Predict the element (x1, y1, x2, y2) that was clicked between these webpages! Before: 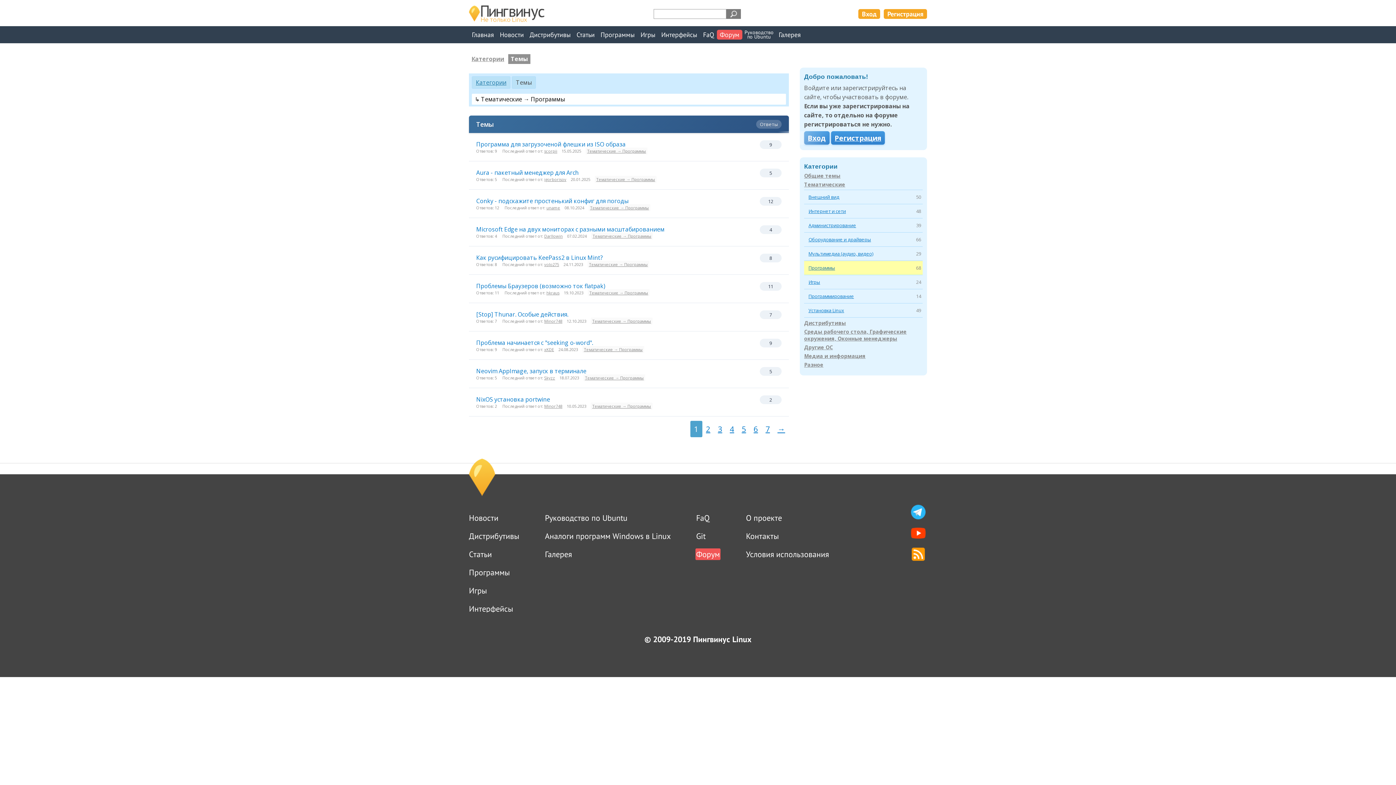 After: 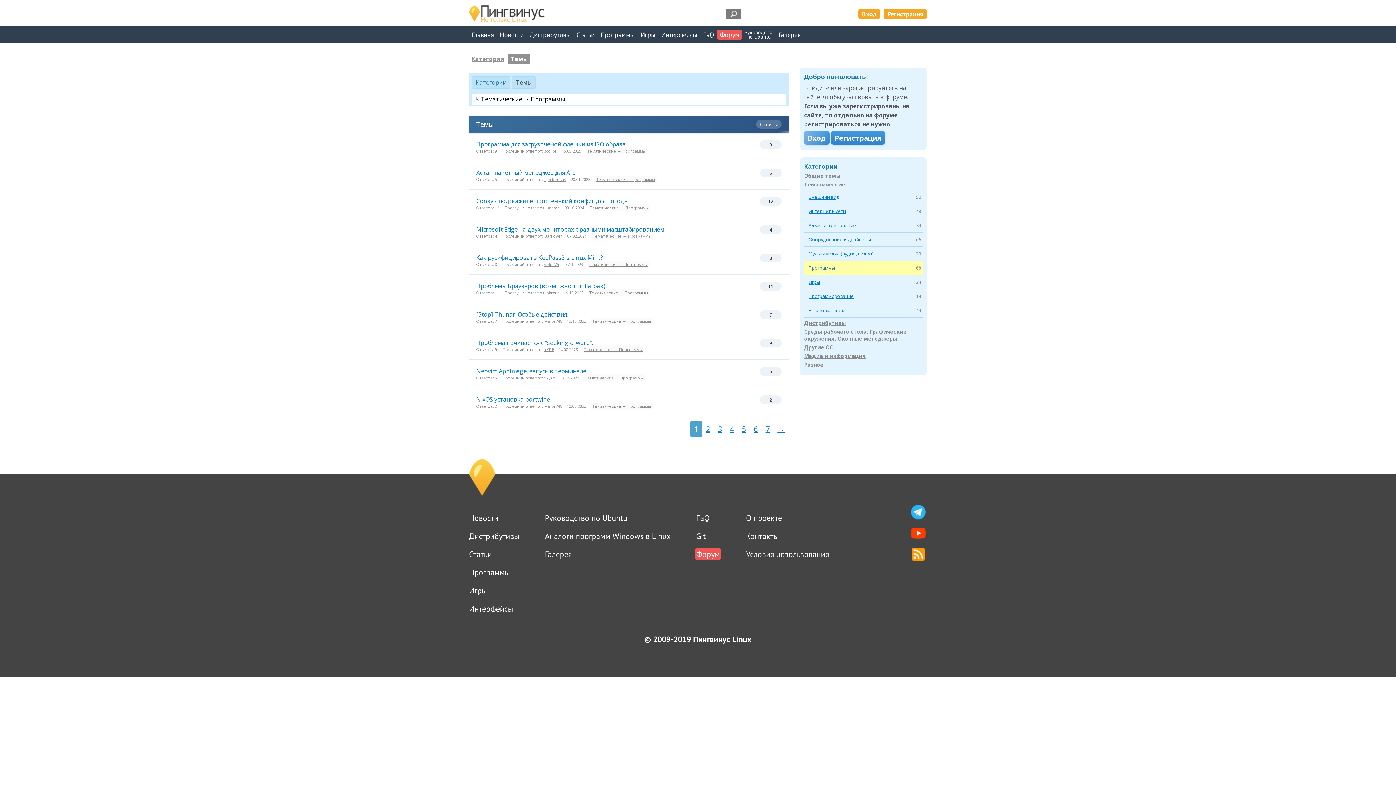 Action: bbox: (585, 147, 647, 154) label: Тематические → Программы